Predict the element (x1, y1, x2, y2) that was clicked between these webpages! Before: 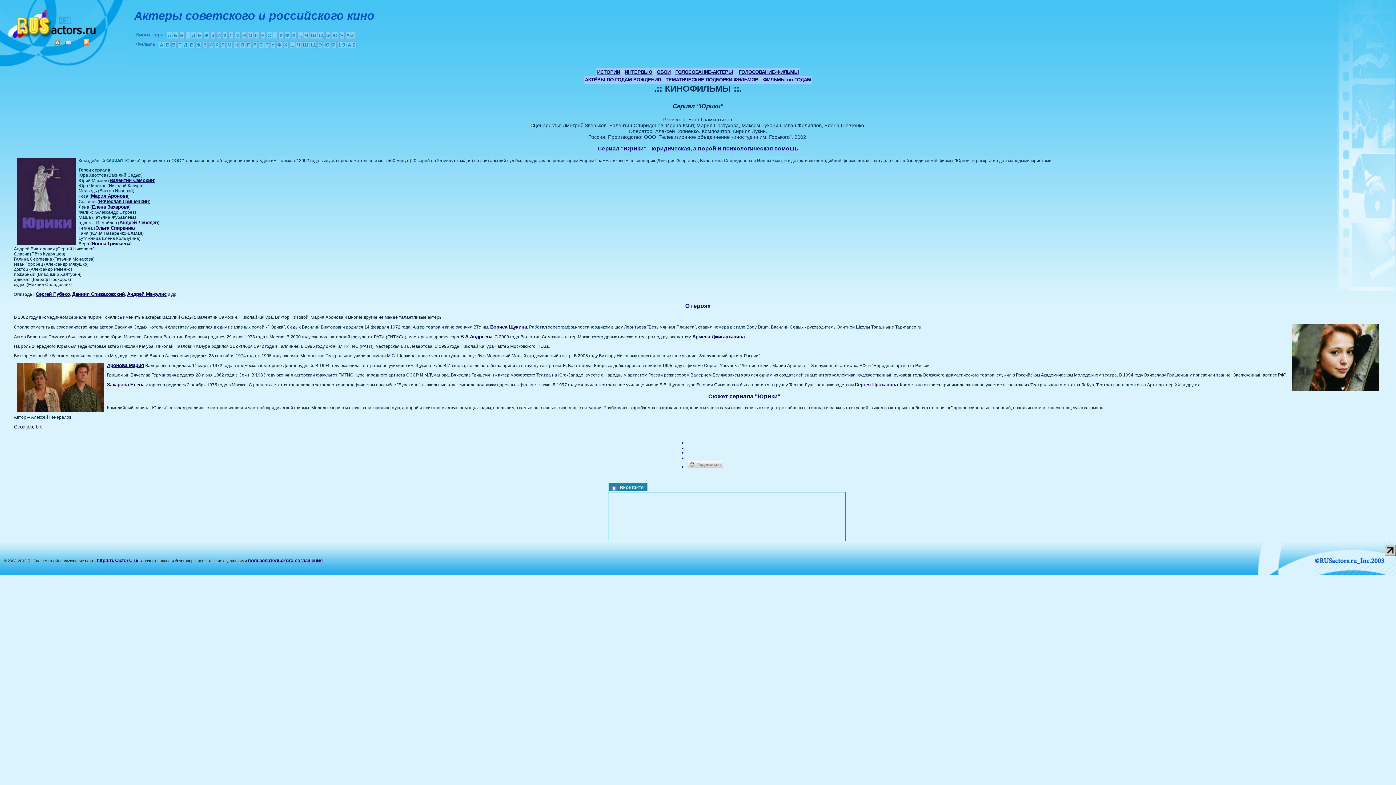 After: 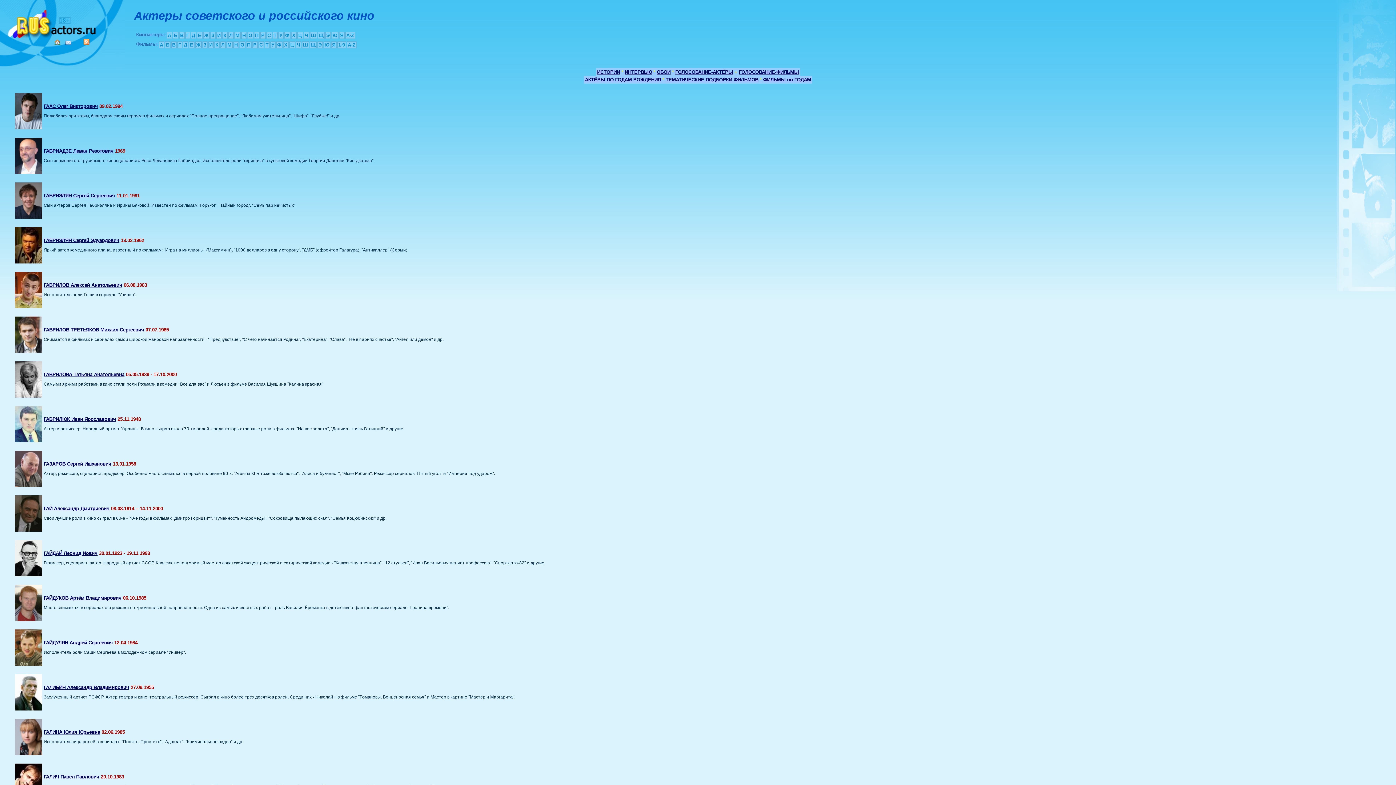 Action: label: Г bbox: (185, 32, 190, 38)